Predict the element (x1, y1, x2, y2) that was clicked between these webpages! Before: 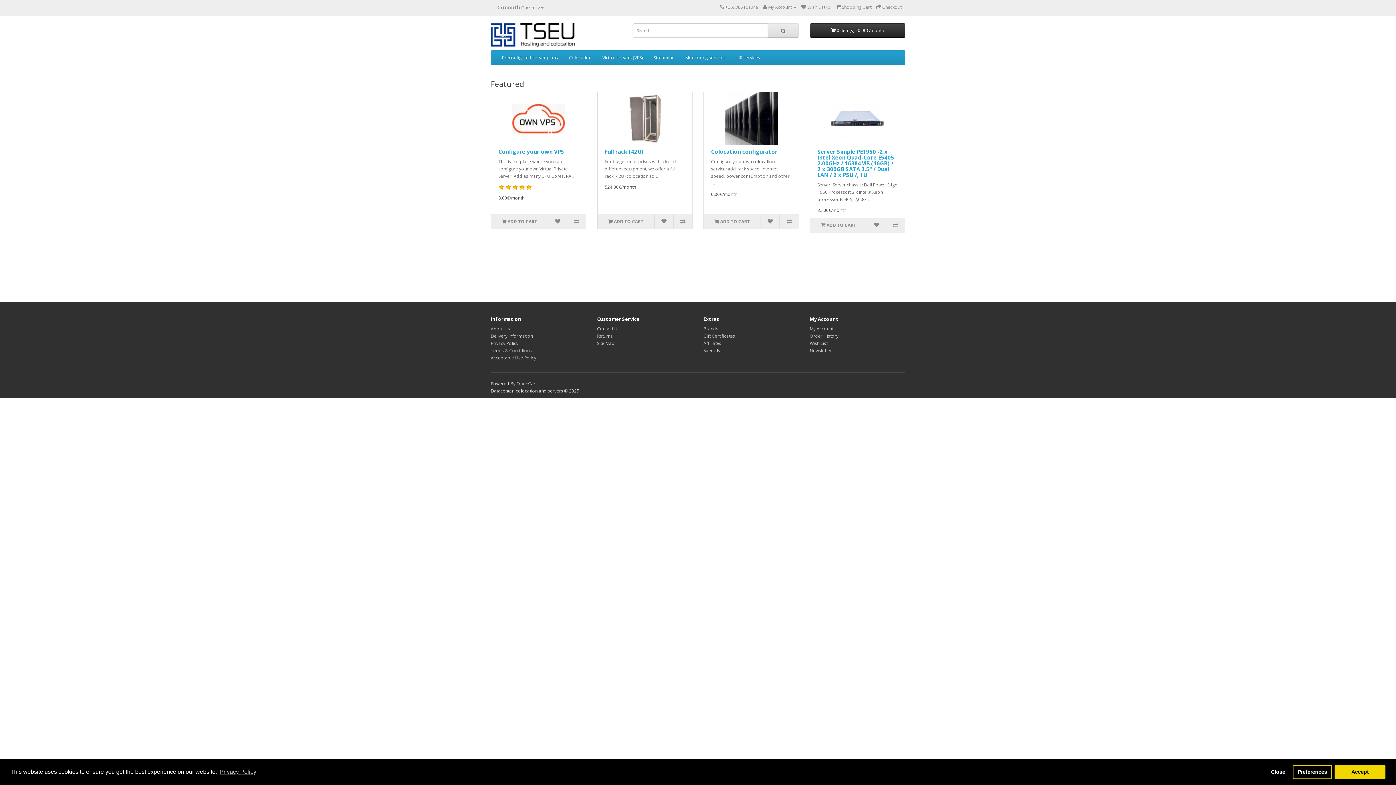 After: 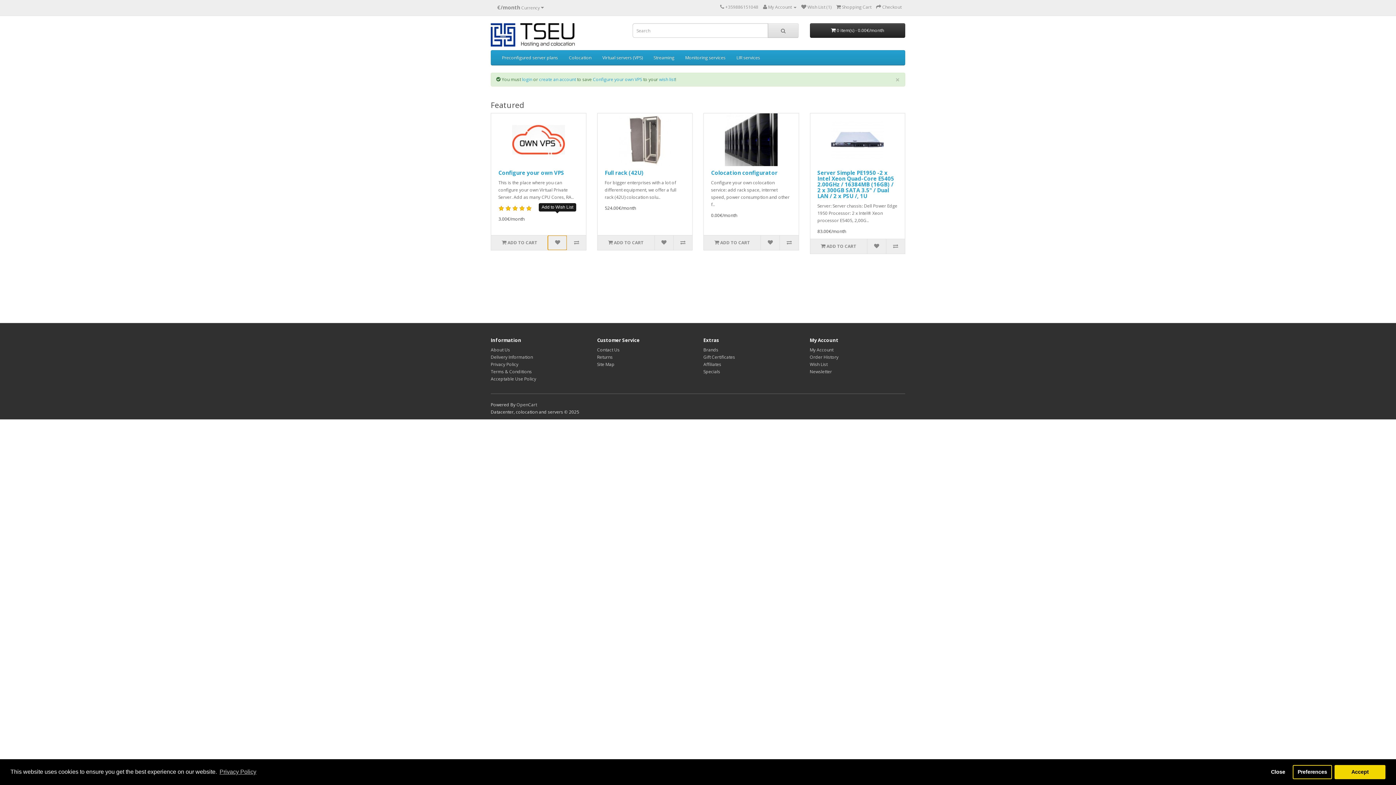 Action: bbox: (548, 214, 567, 229)